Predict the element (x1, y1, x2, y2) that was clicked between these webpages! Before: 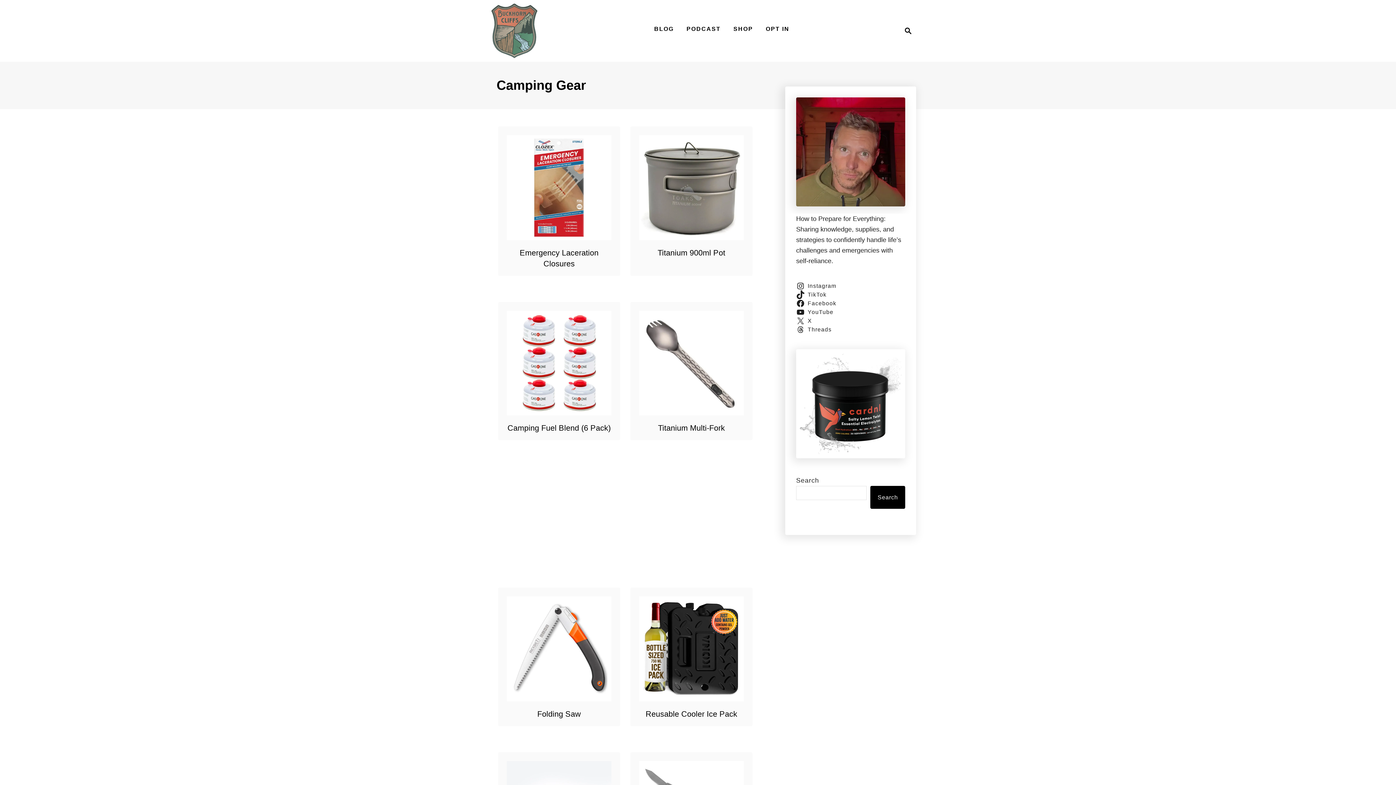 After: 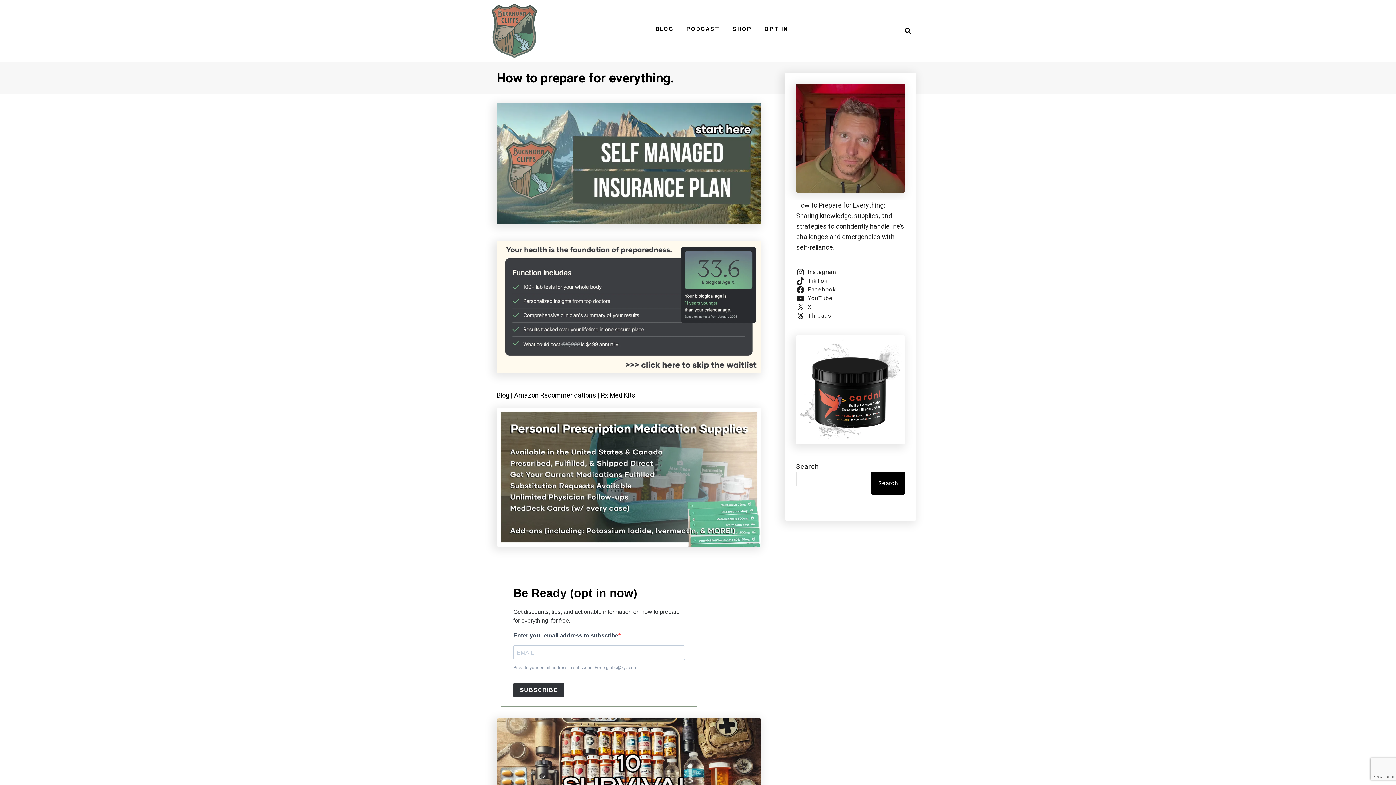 Action: bbox: (487, 3, 541, 58)